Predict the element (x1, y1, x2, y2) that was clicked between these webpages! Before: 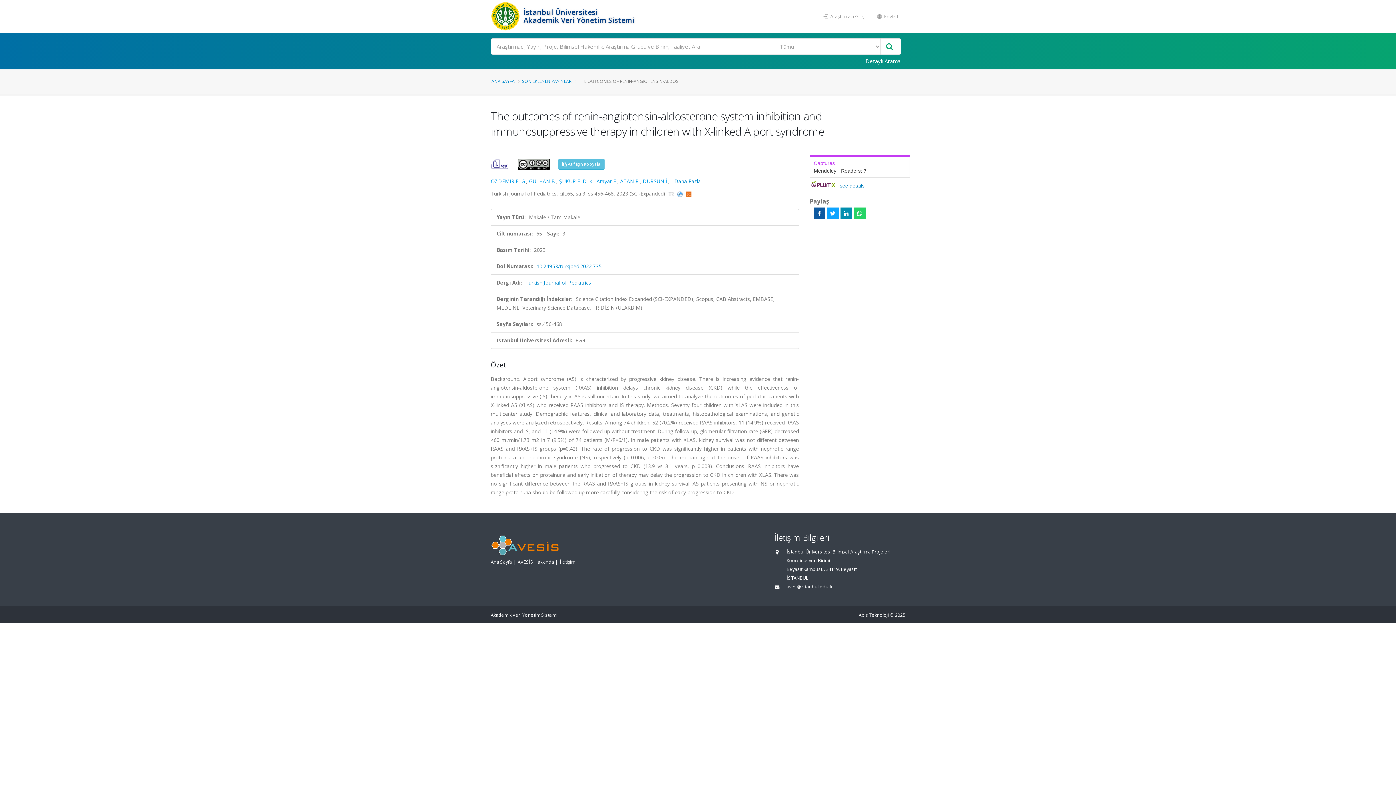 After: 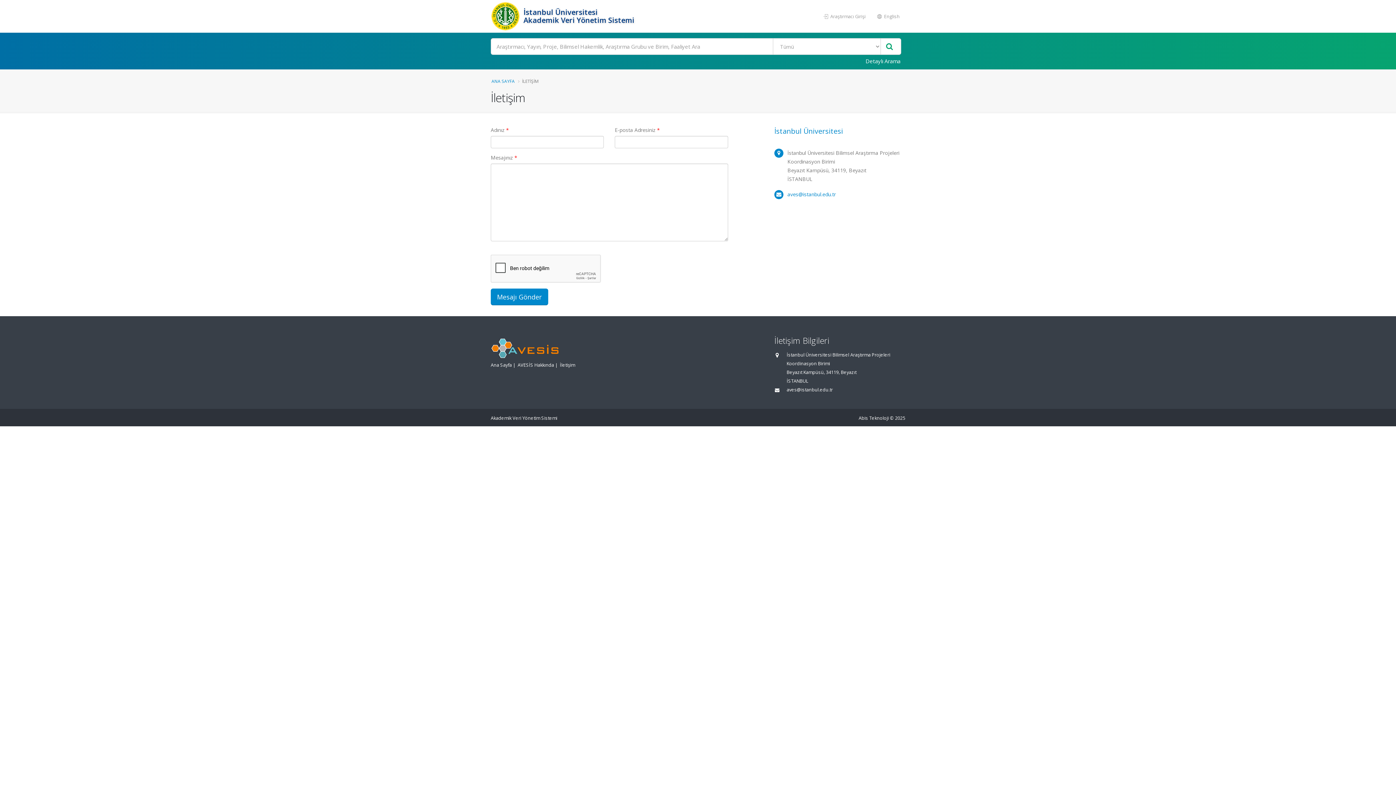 Action: label: İletişim bbox: (560, 559, 575, 565)